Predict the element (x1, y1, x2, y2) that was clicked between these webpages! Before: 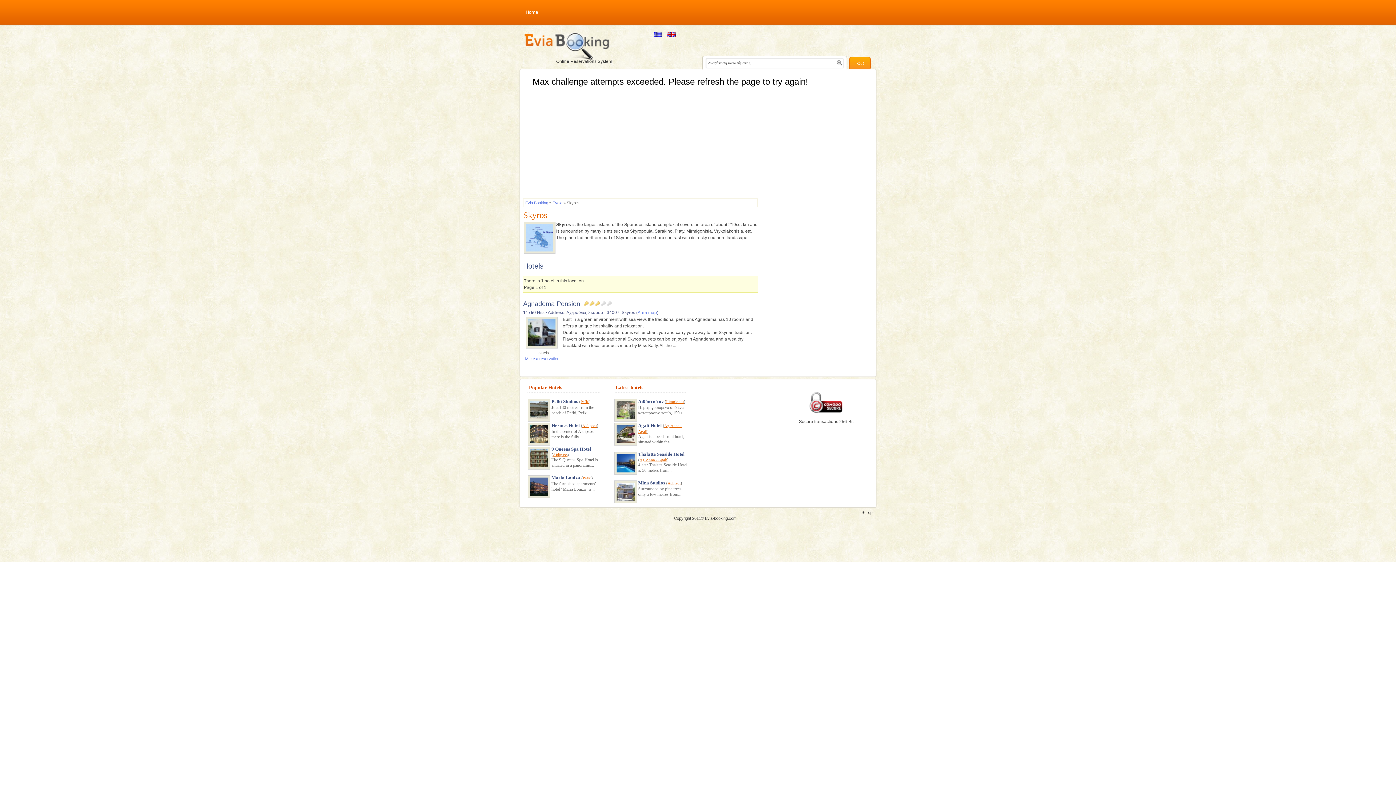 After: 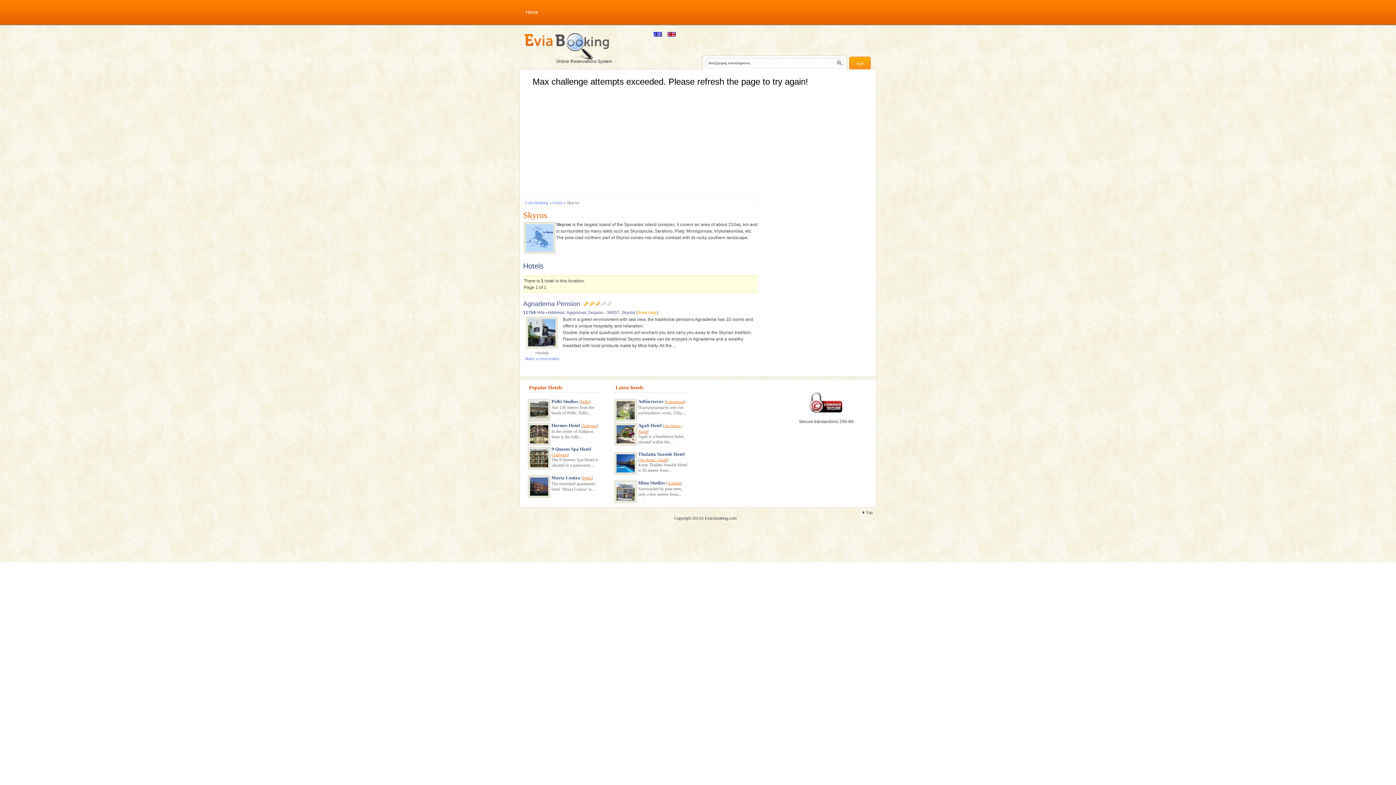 Action: bbox: (637, 310, 657, 315) label: Area map